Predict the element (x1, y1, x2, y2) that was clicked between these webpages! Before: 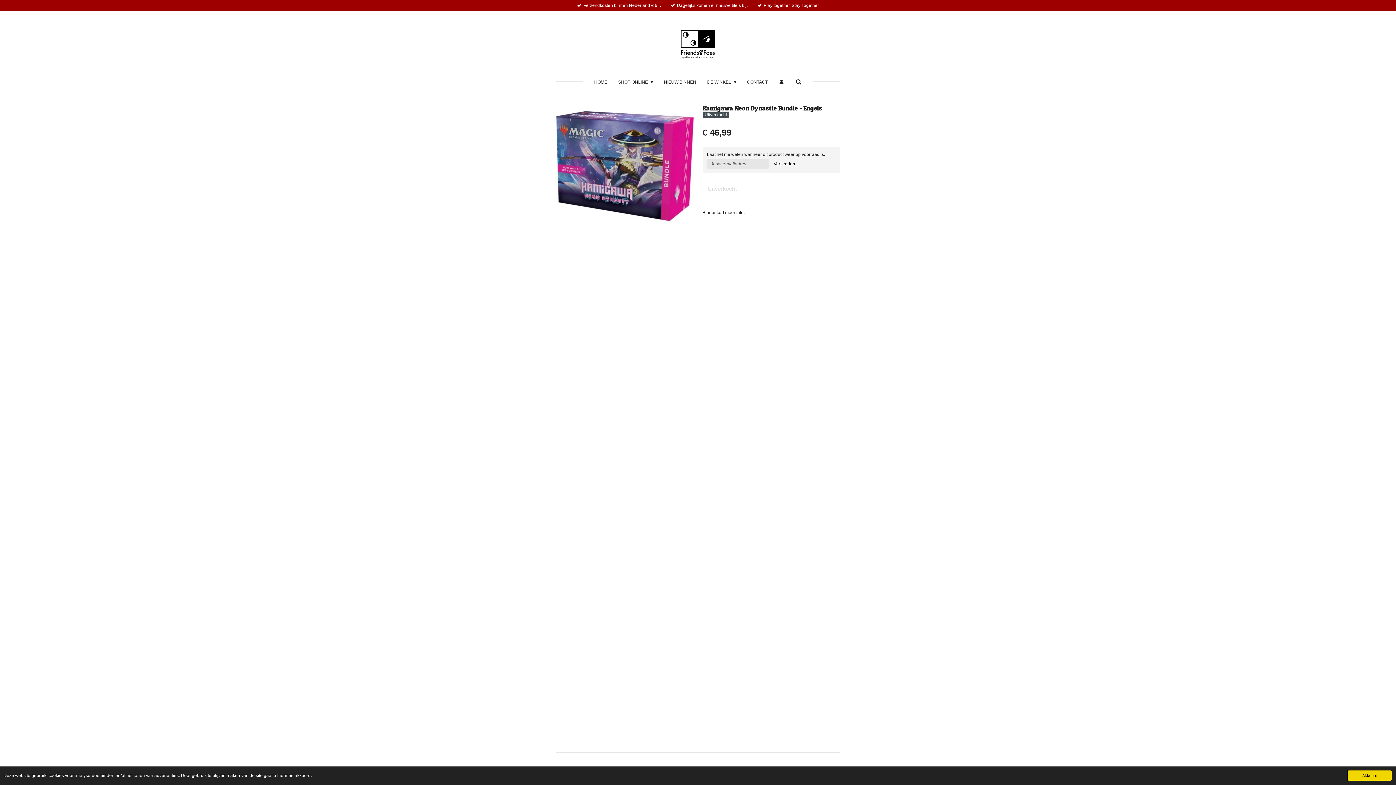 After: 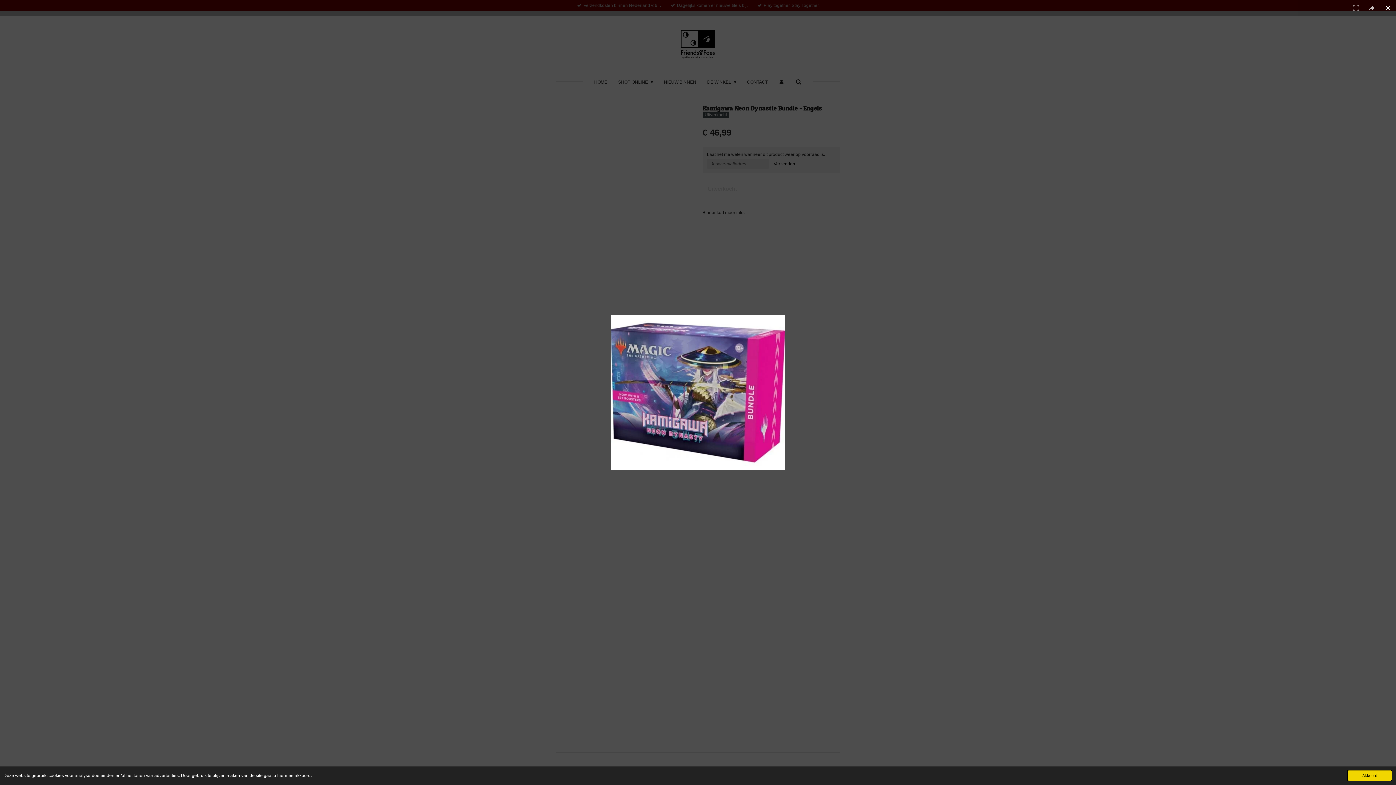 Action: bbox: (556, 104, 693, 227)